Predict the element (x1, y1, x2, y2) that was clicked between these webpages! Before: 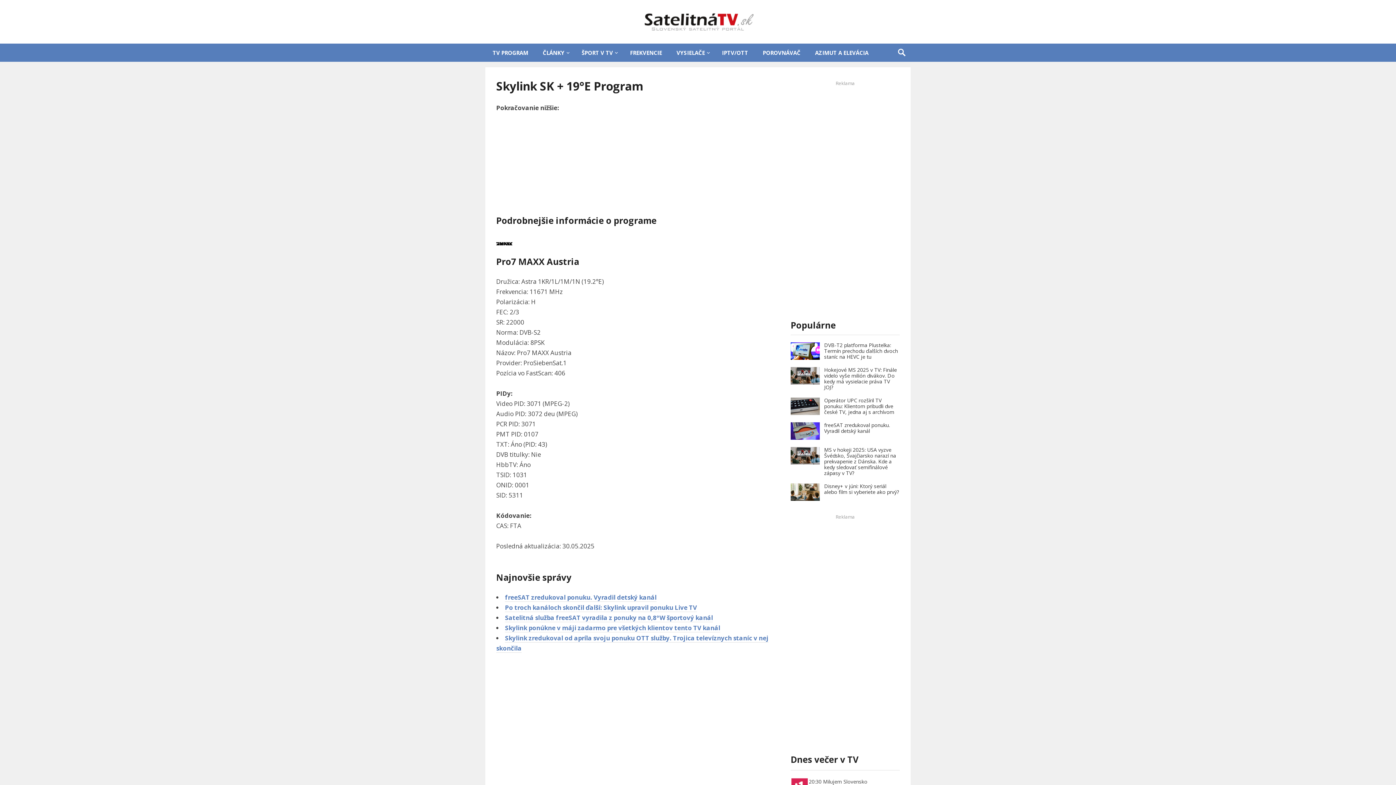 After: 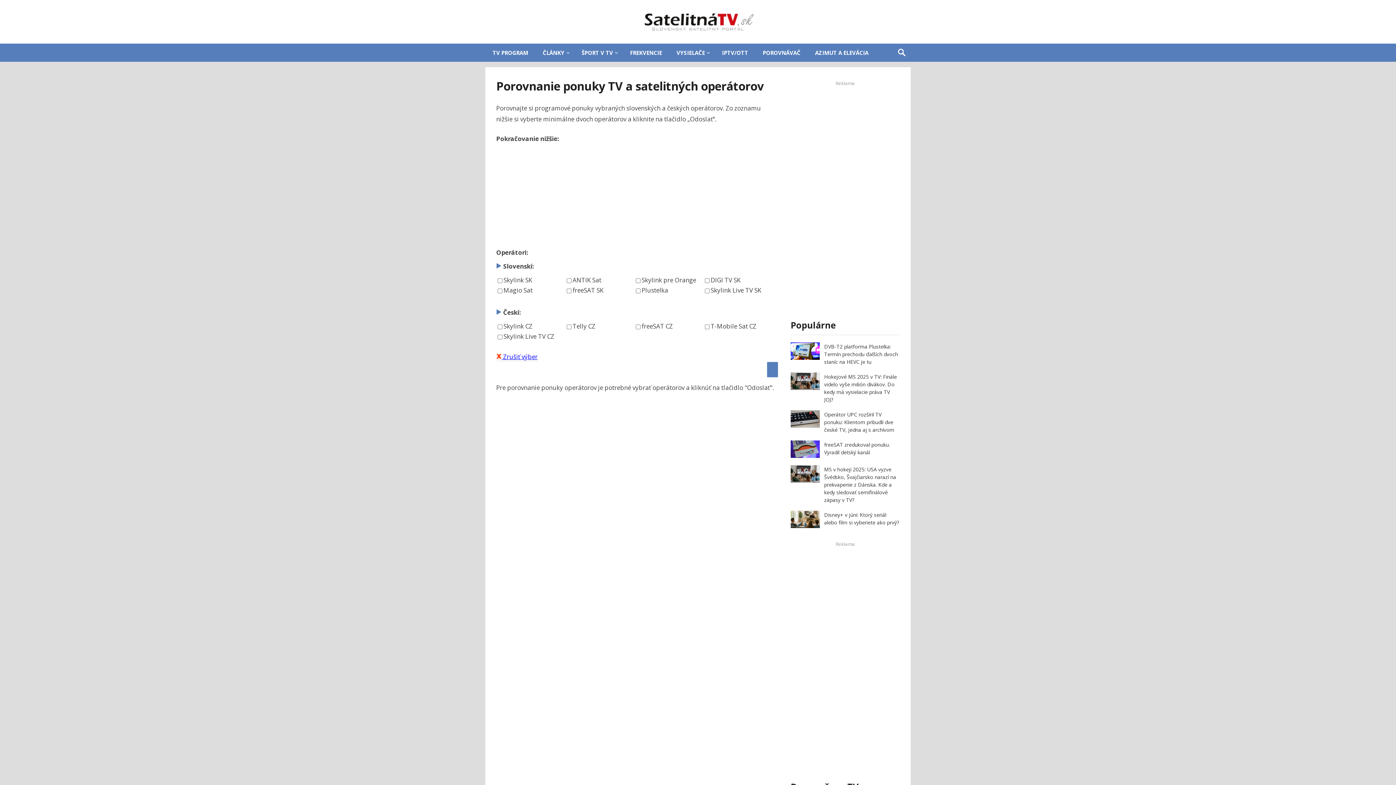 Action: bbox: (755, 43, 808, 61) label: POROVNÁVAČ